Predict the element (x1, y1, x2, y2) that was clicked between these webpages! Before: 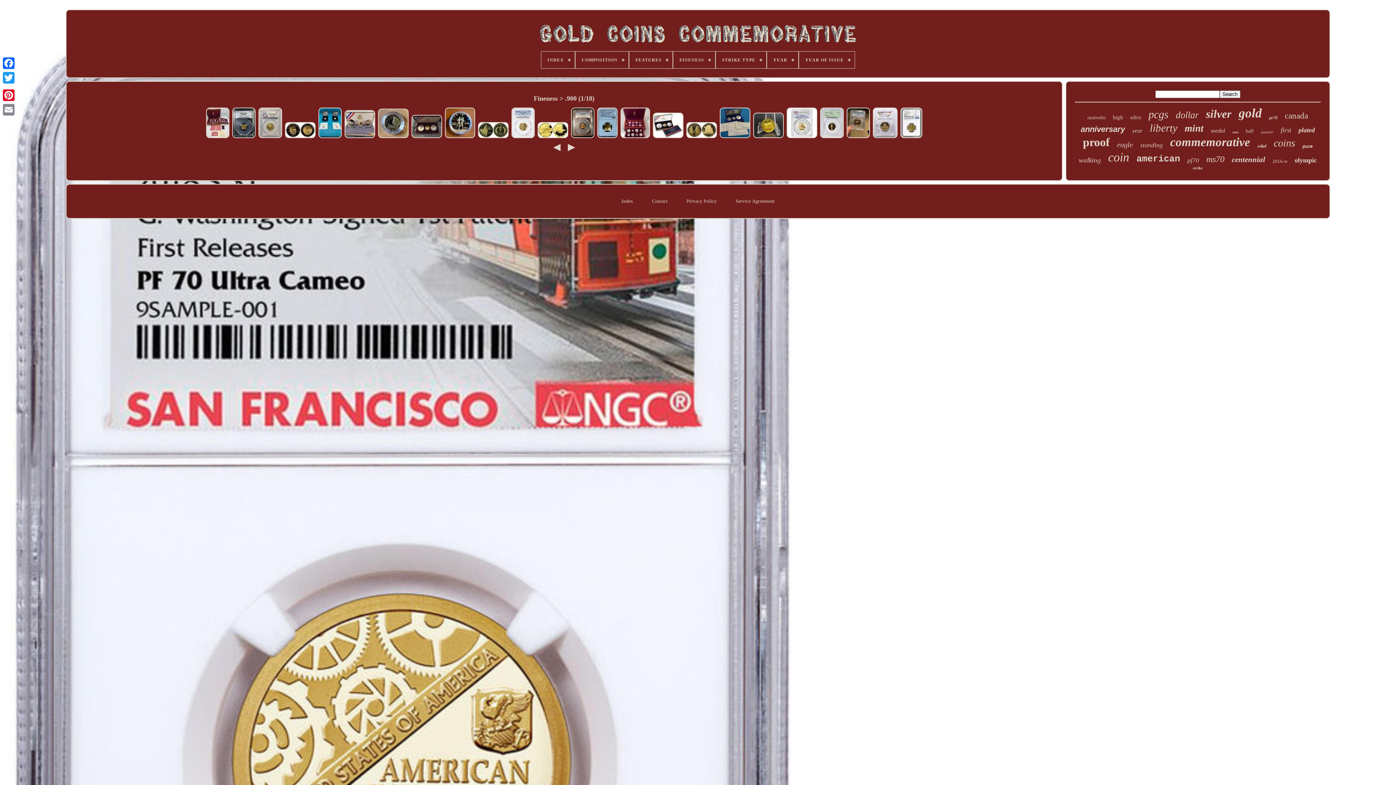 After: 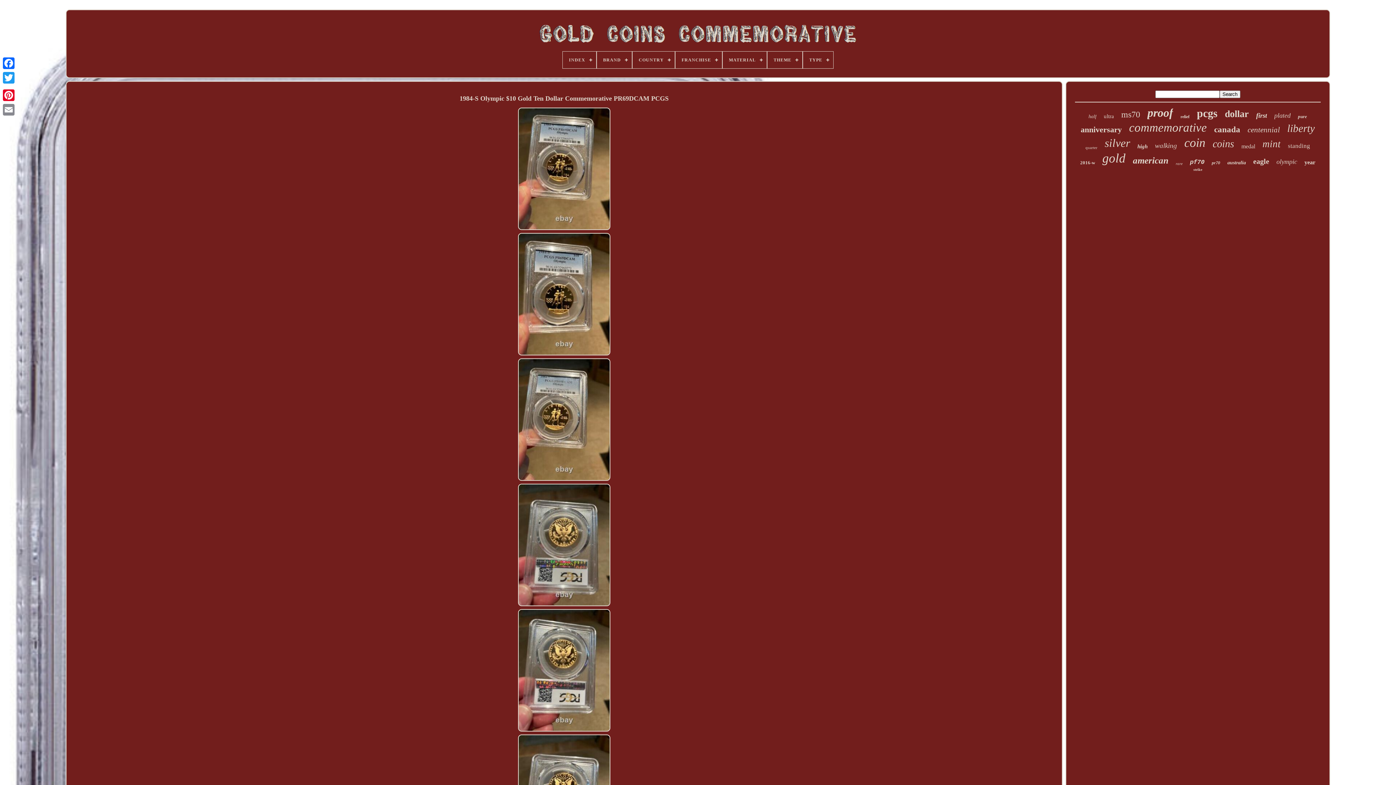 Action: bbox: (846, 134, 870, 140)